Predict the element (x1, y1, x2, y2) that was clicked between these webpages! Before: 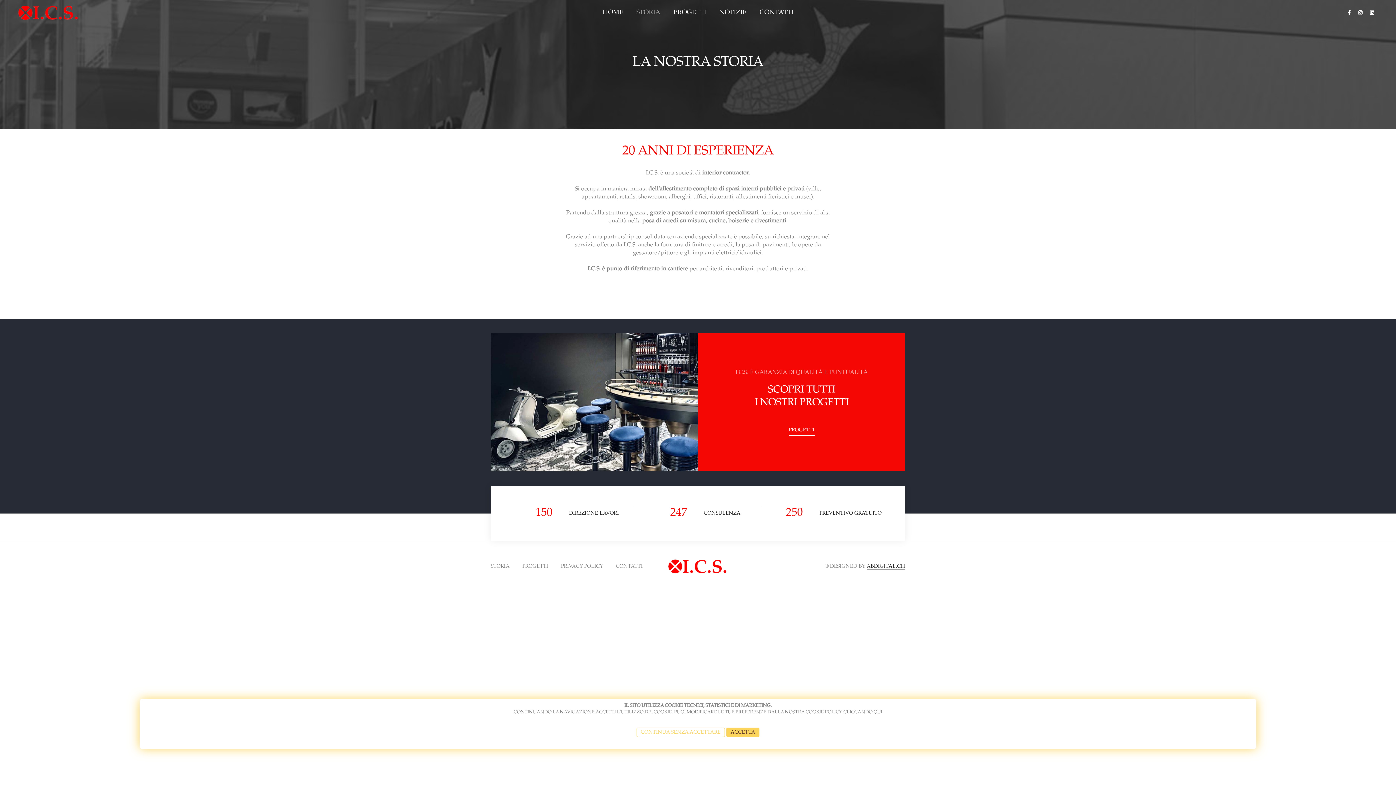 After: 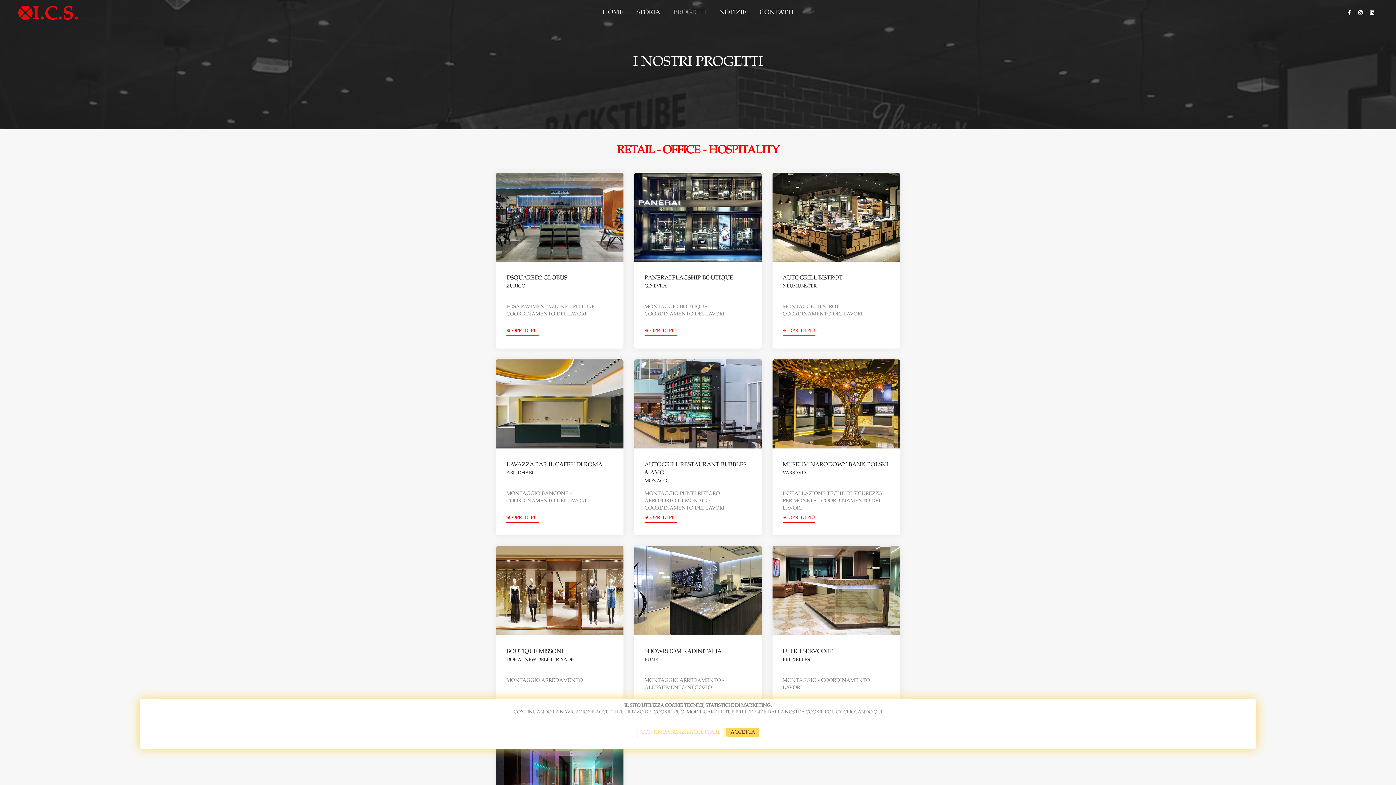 Action: bbox: (522, 564, 548, 569) label: PROGETTI